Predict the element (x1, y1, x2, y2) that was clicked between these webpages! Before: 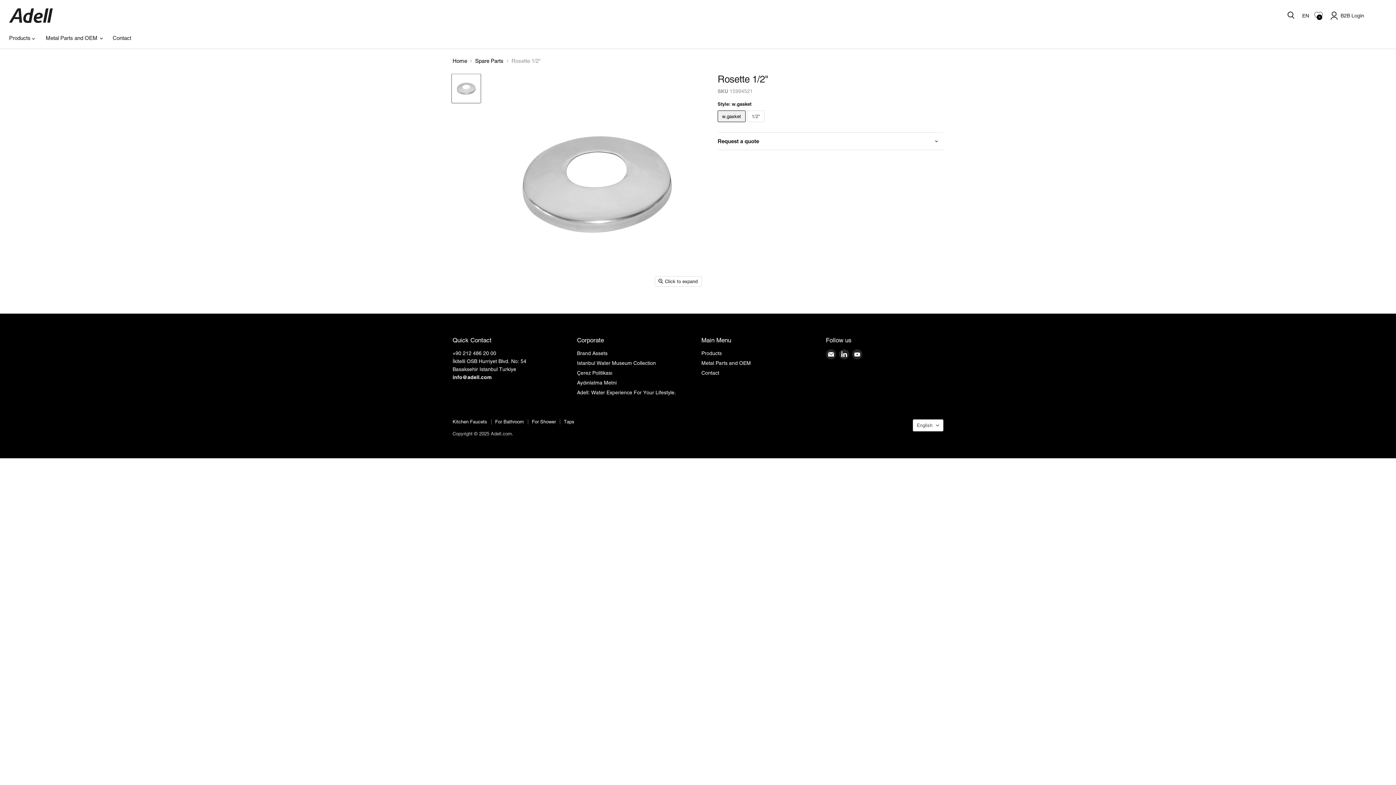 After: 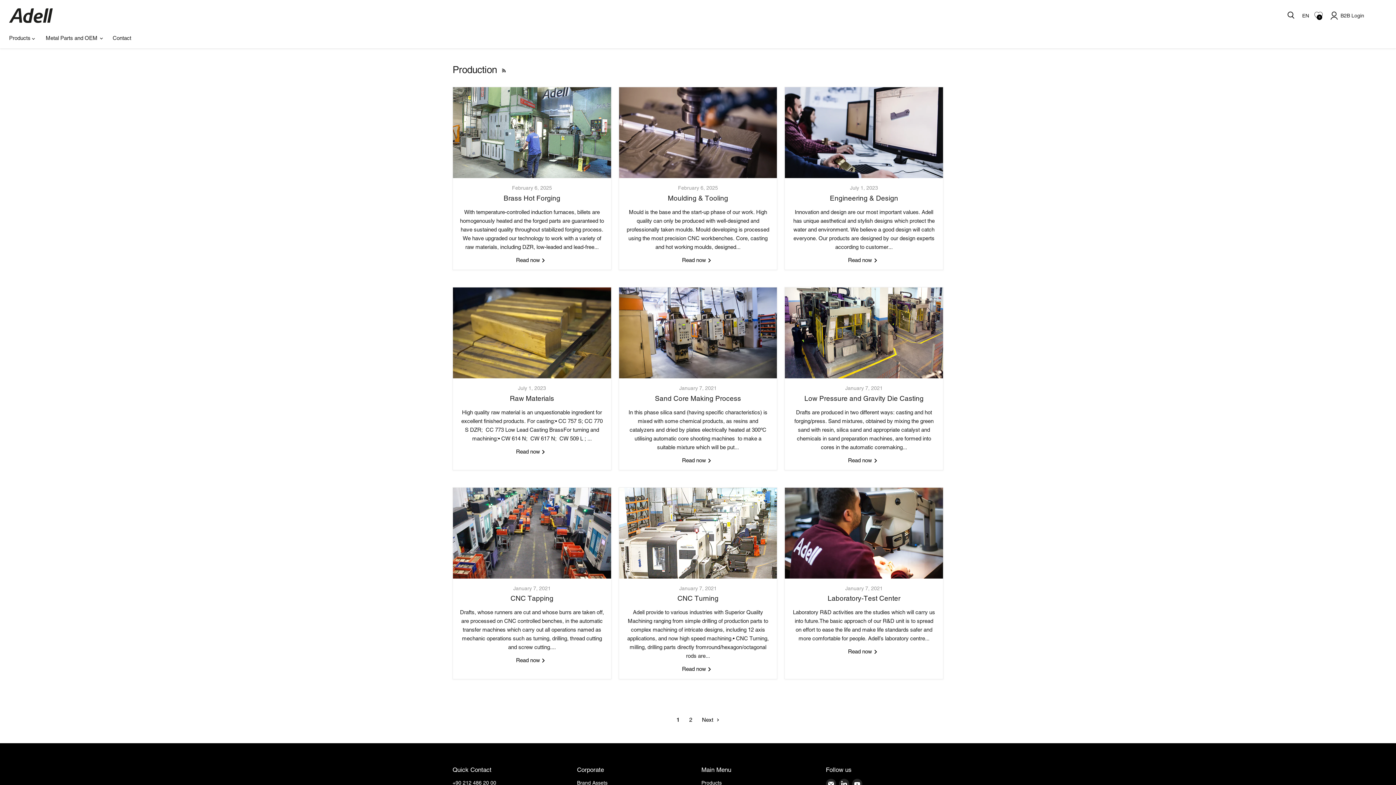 Action: bbox: (701, 360, 751, 366) label: Metal Parts and OEM